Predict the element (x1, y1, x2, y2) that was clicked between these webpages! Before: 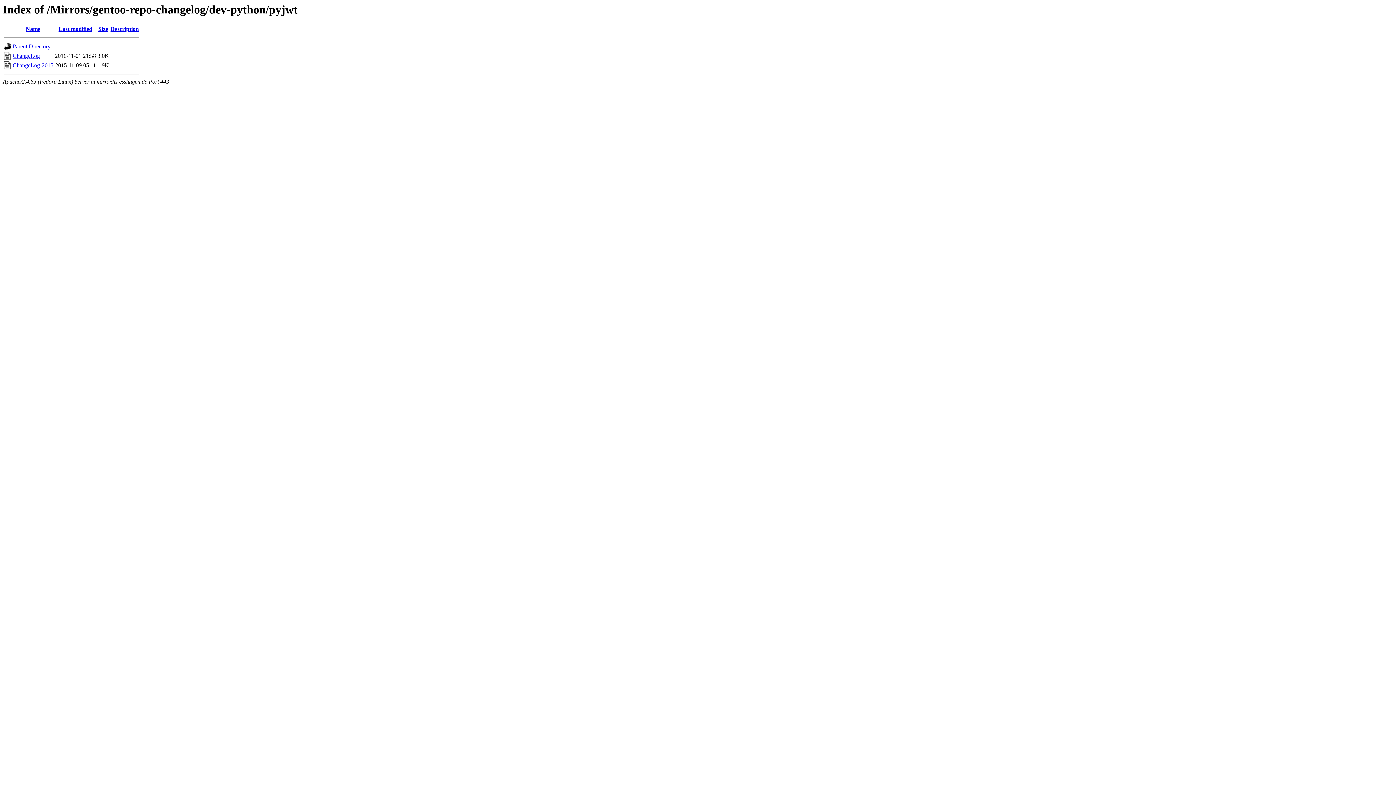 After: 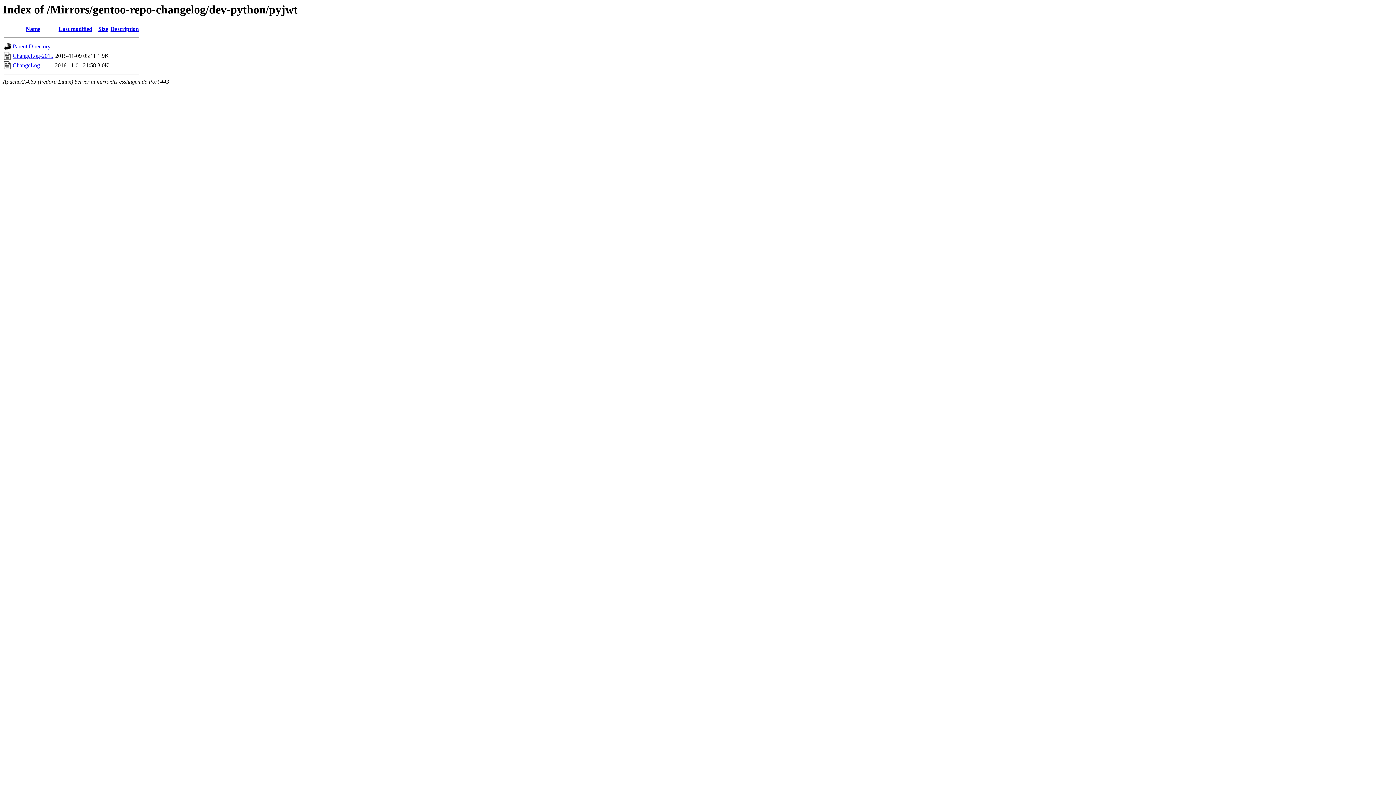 Action: label: Name bbox: (25, 25, 40, 32)